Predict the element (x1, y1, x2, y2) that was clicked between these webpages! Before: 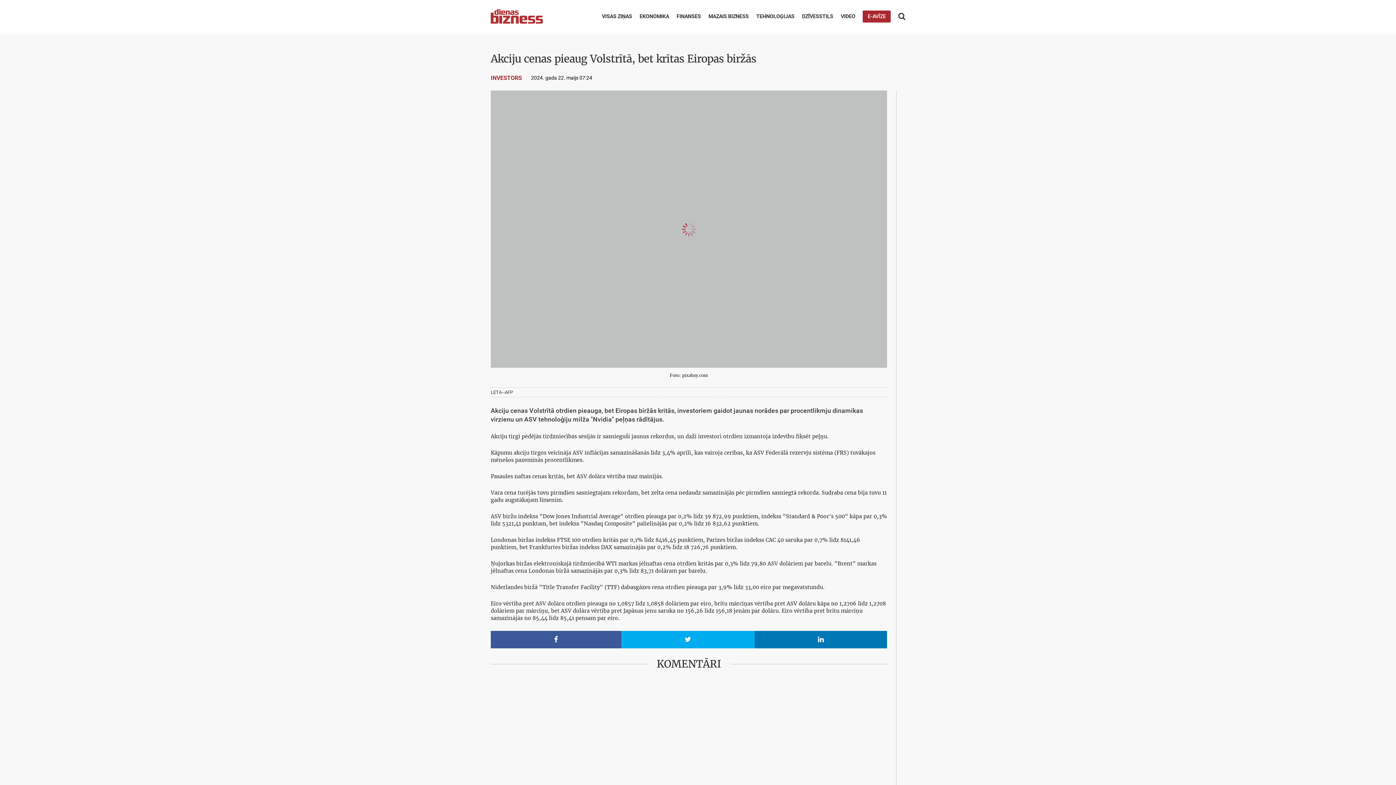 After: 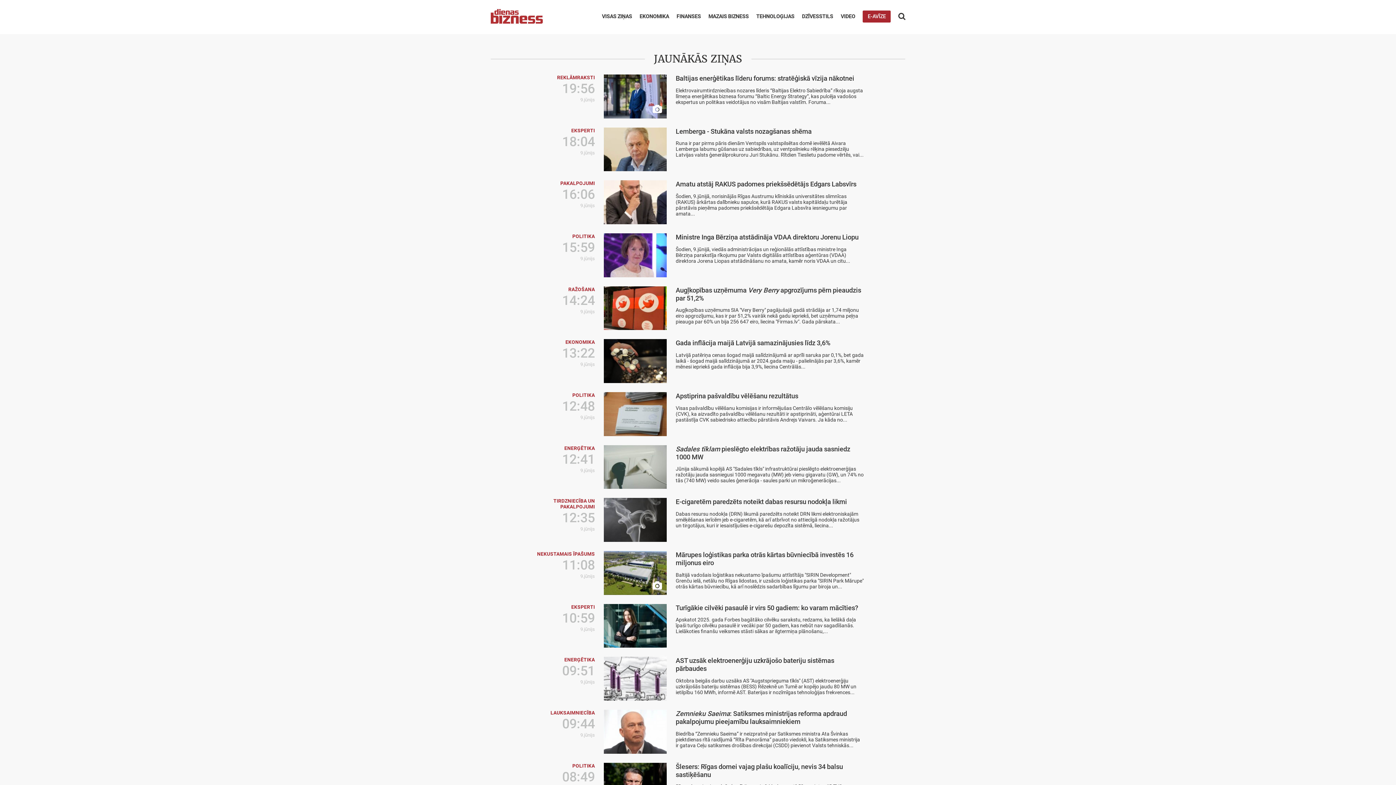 Action: bbox: (602, 13, 632, 19) label: VISAS ZIŅAS